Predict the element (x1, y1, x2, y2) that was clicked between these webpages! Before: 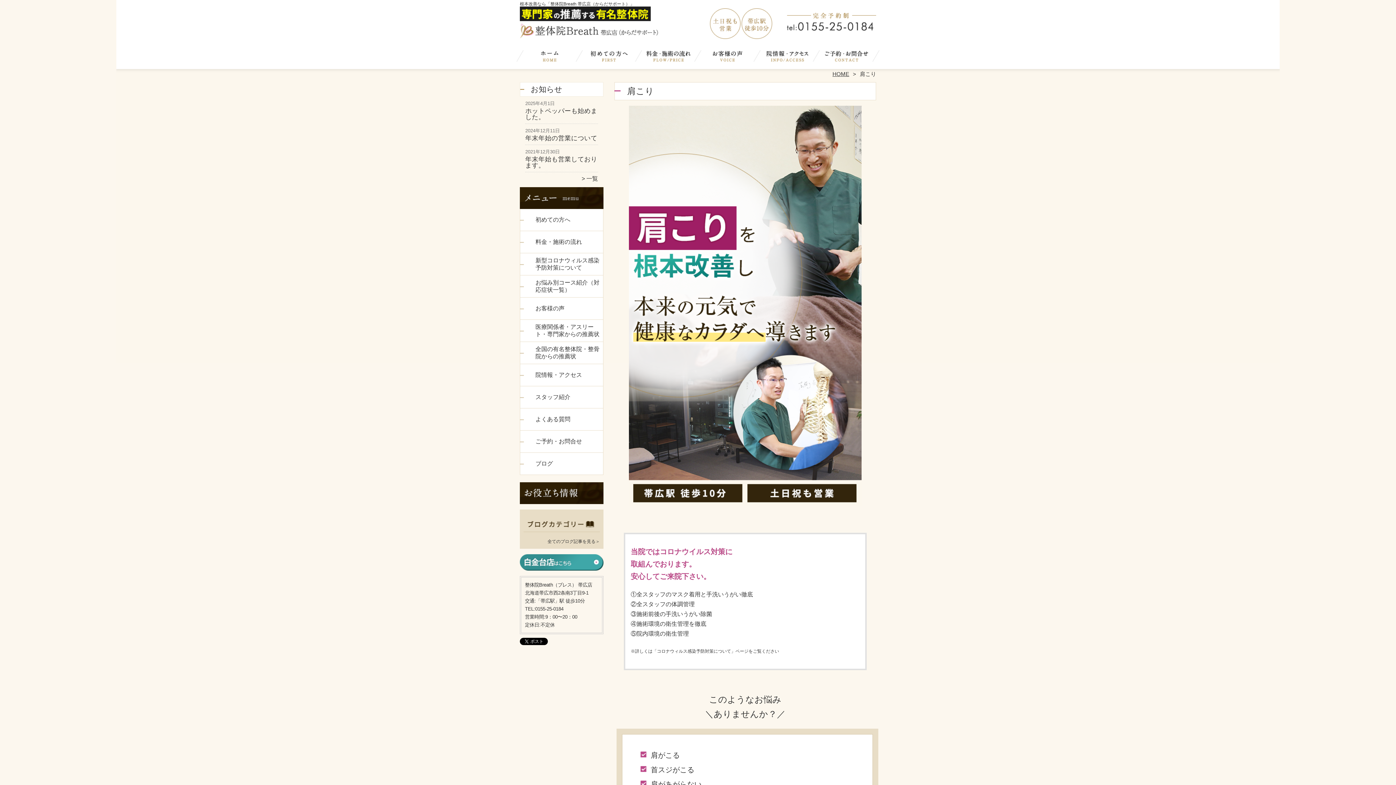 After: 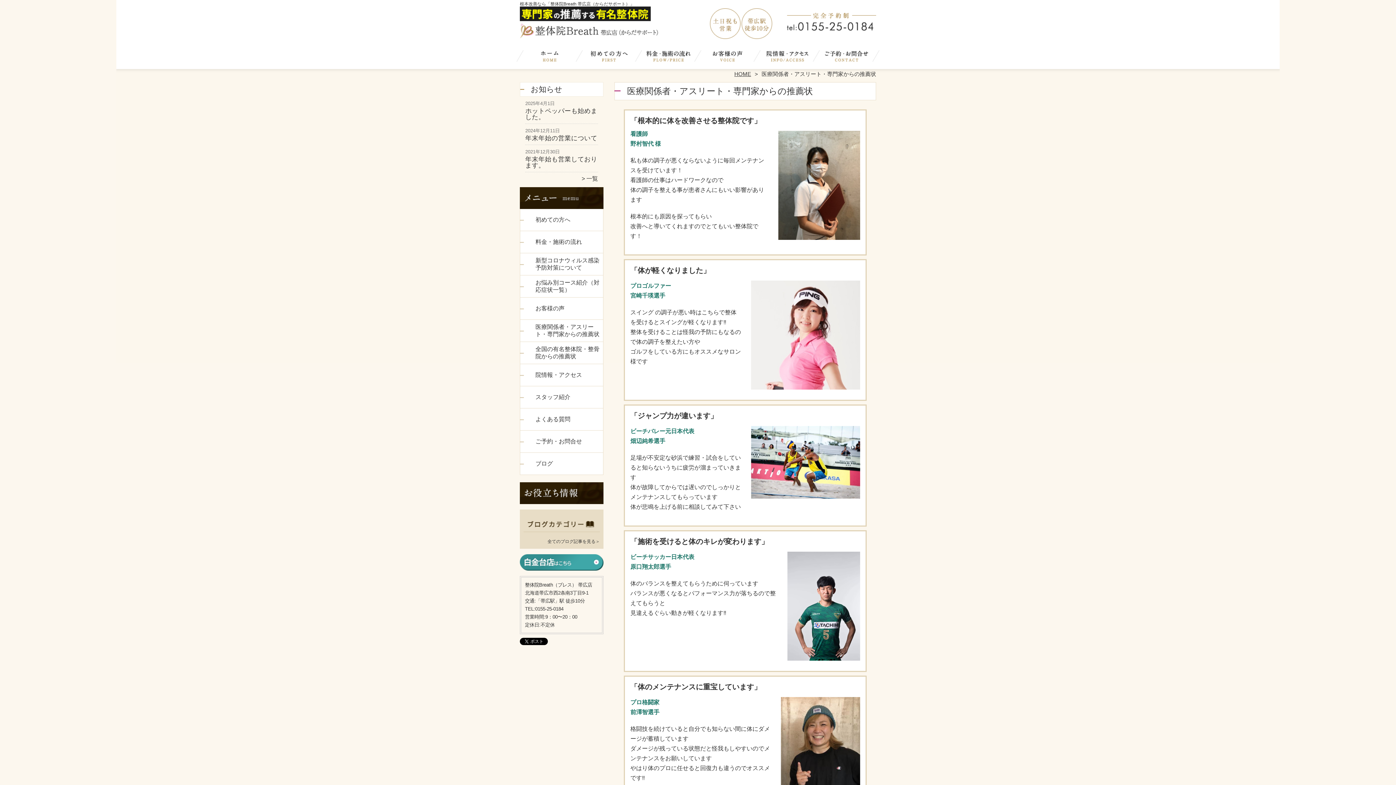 Action: label: 医療関係者・アスリート・専門家からの推薦状 bbox: (520, 320, 603, 342)